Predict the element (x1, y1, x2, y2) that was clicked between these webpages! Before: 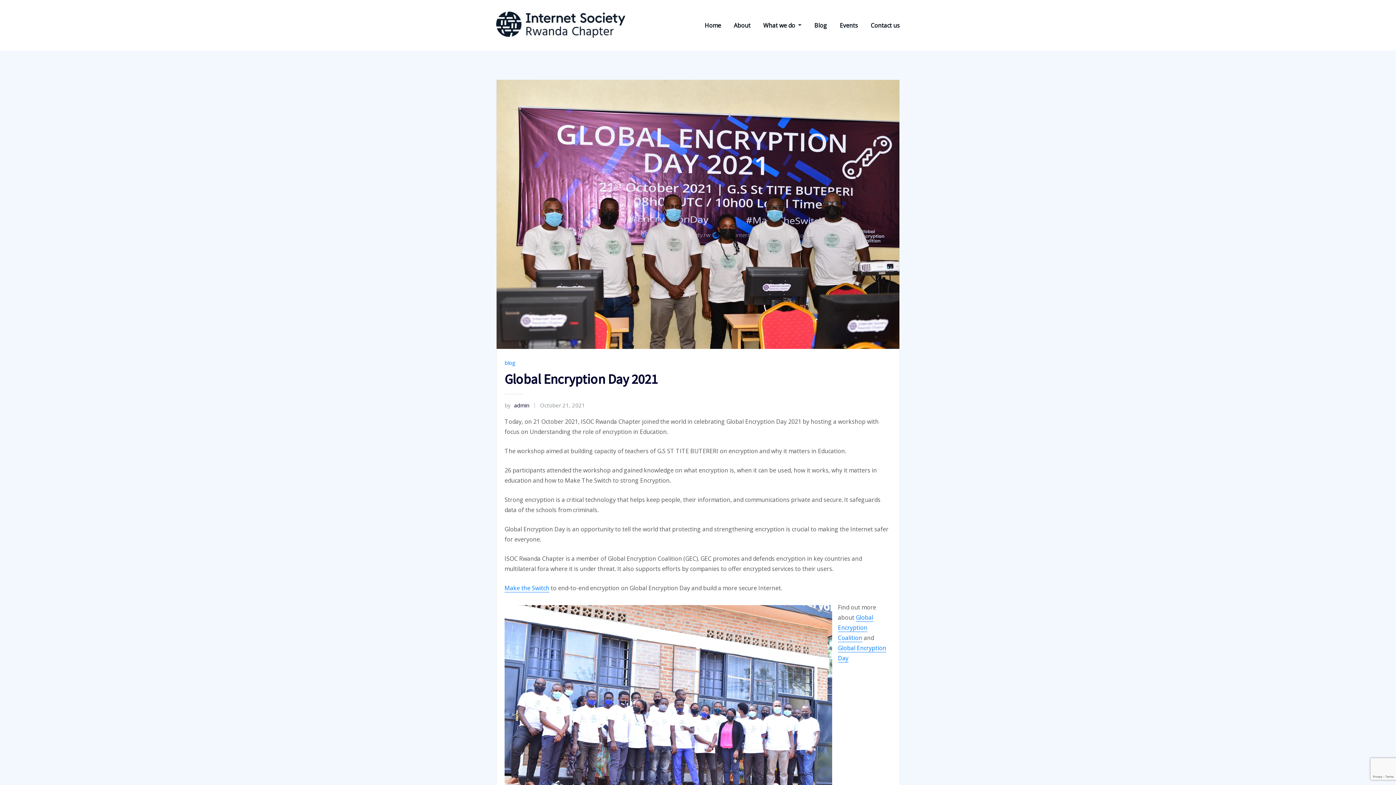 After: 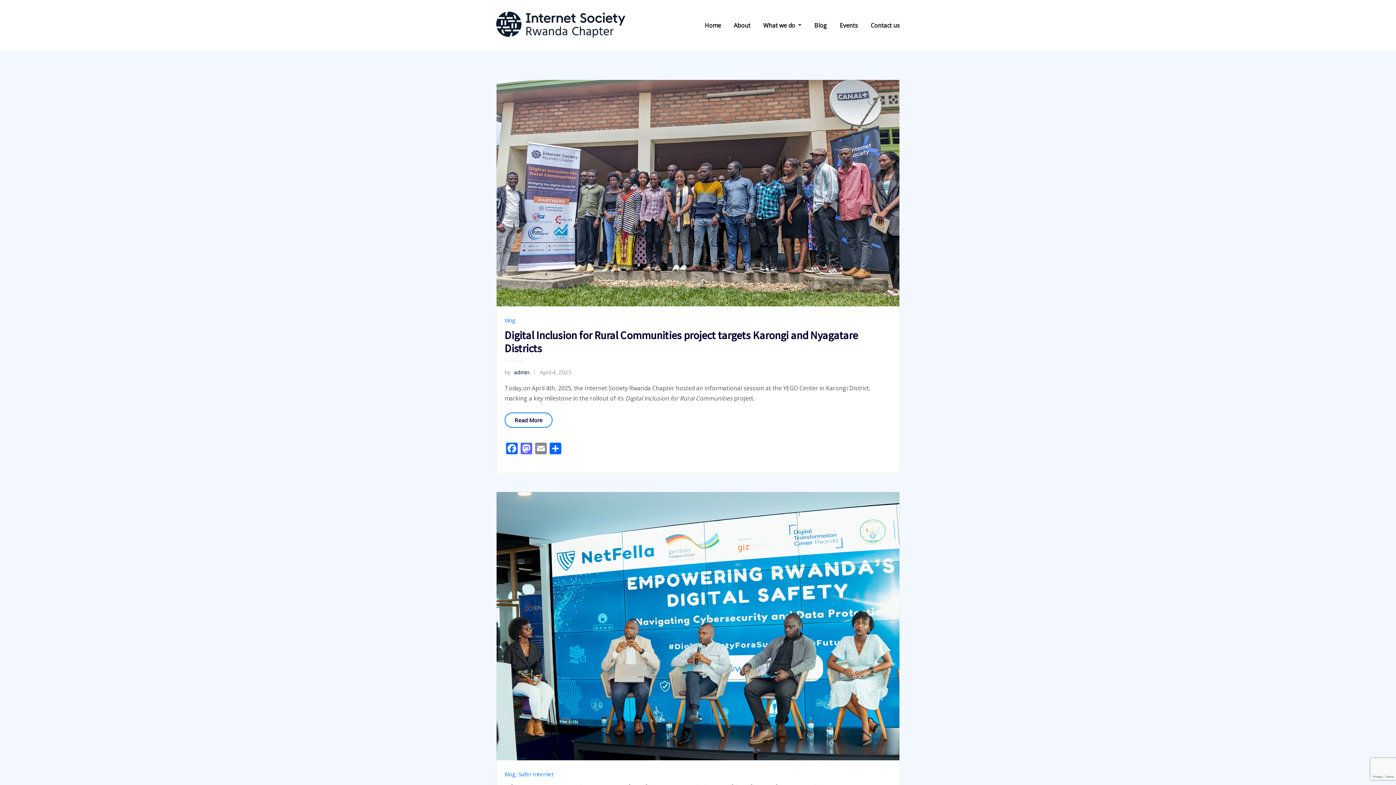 Action: bbox: (504, 359, 515, 366) label: blog